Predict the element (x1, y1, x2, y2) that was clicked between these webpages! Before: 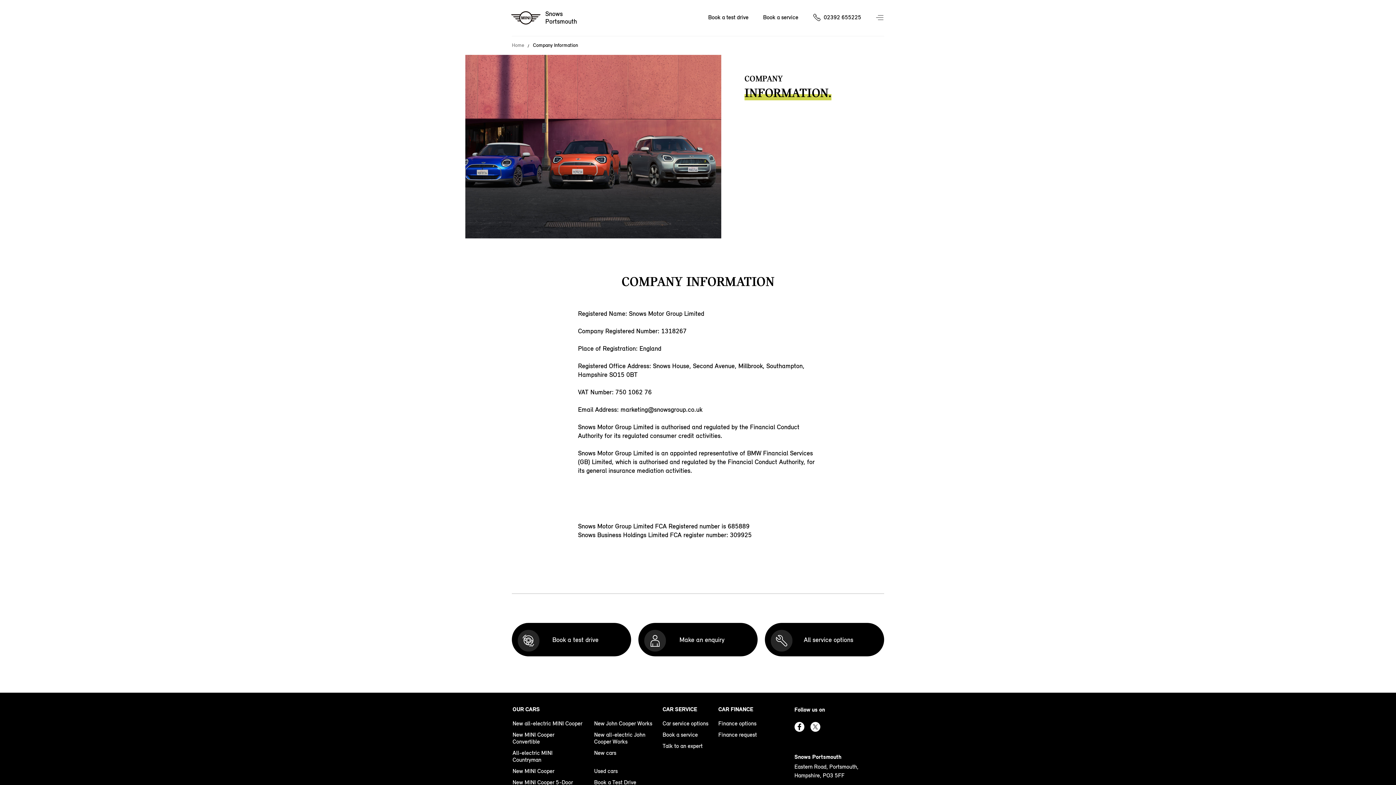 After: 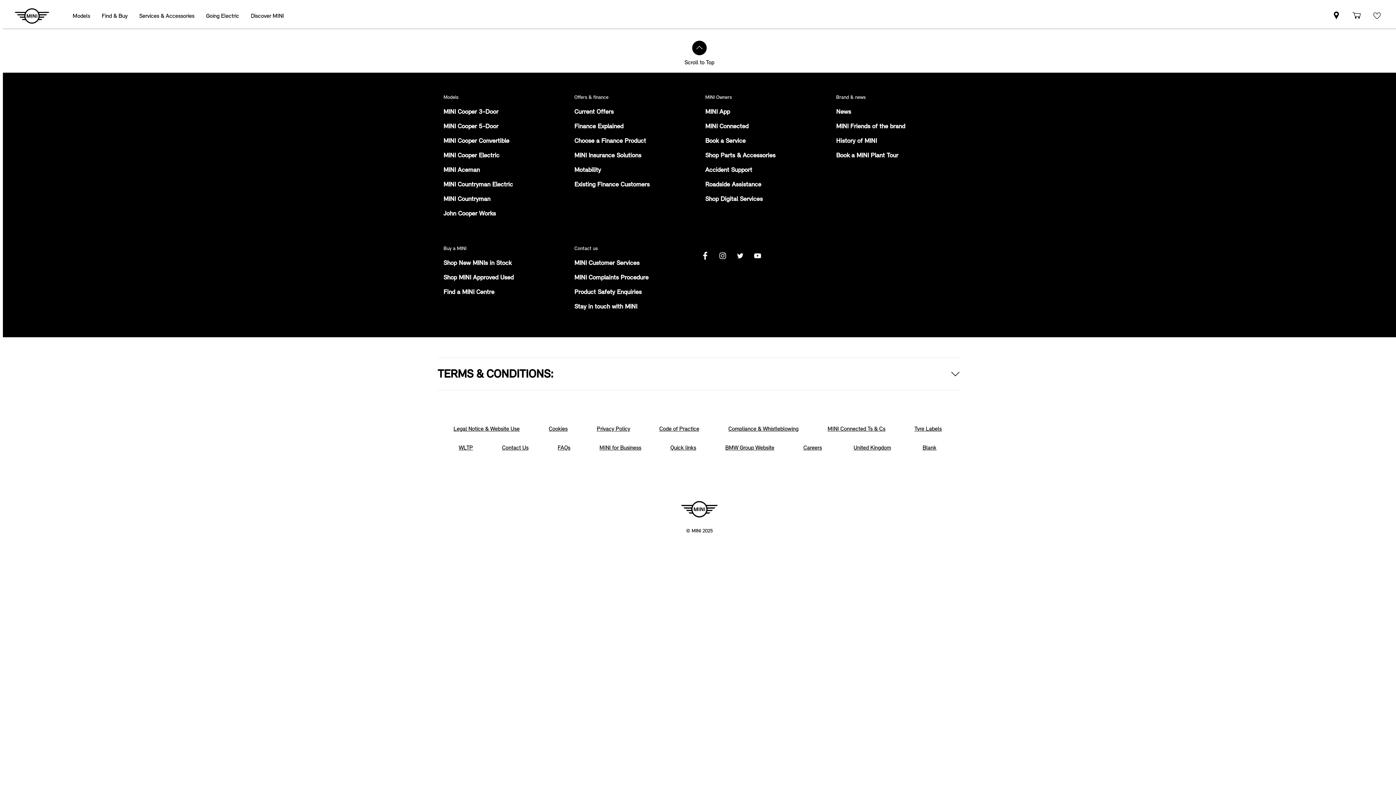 Action: bbox: (594, 777, 636, 788) label: Book a Test Drive